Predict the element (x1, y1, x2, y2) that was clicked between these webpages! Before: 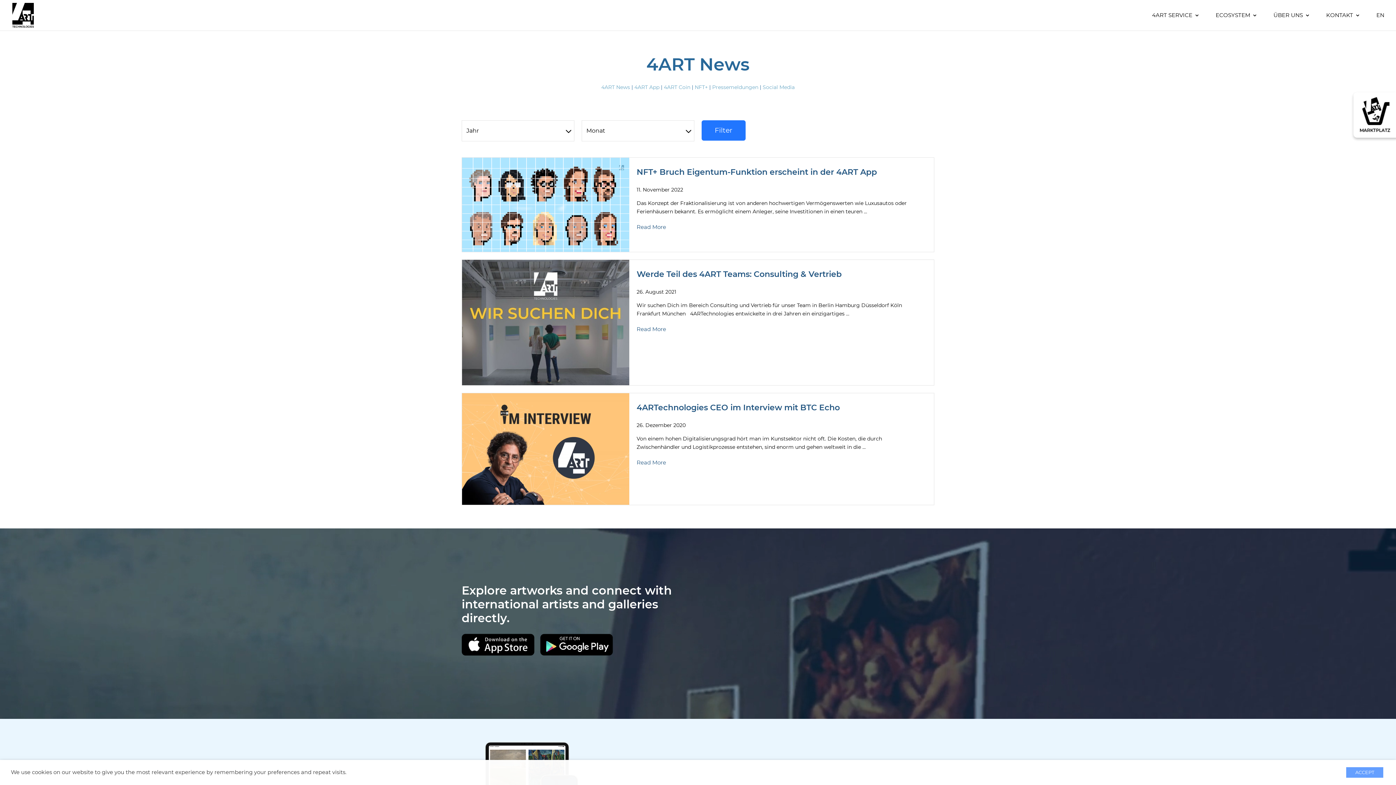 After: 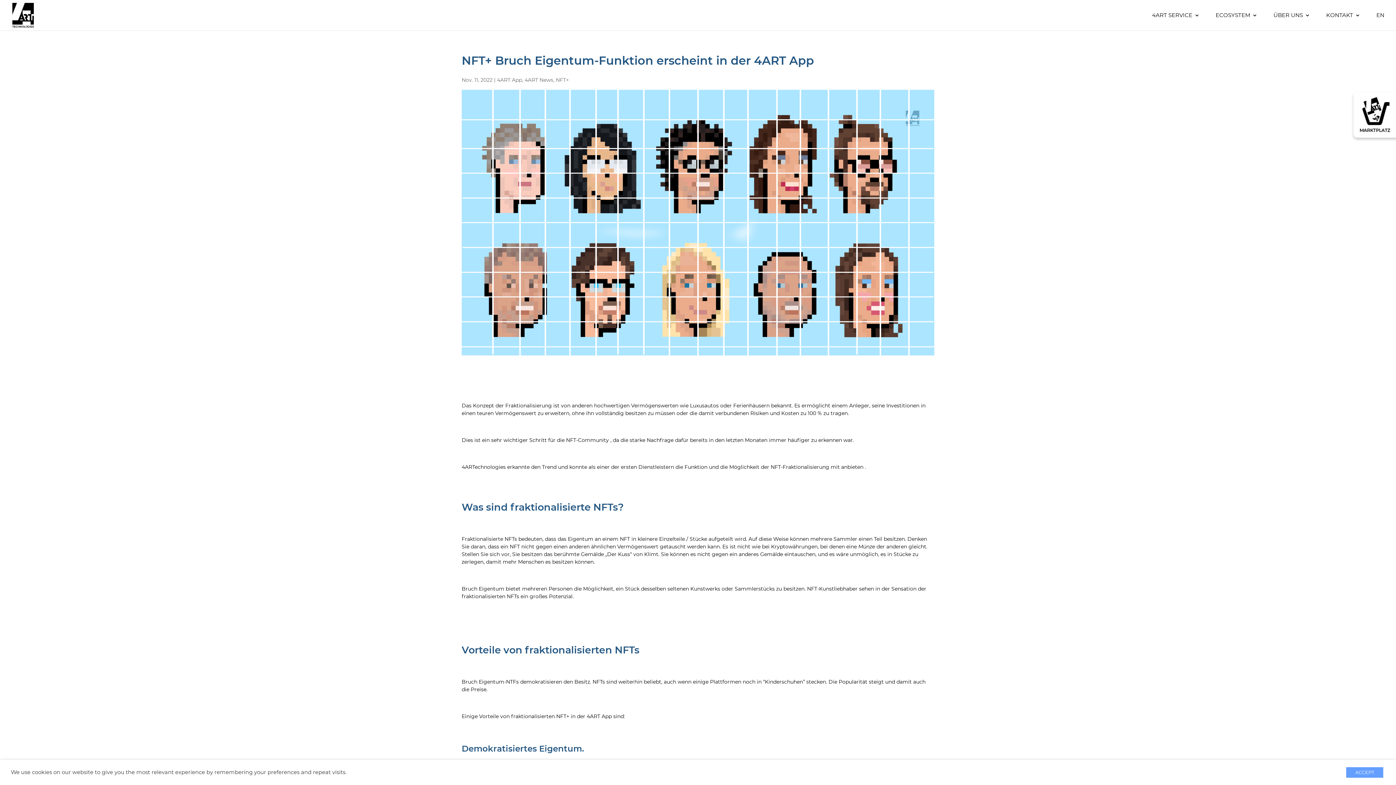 Action: label: Read More bbox: (636, 222, 666, 231)